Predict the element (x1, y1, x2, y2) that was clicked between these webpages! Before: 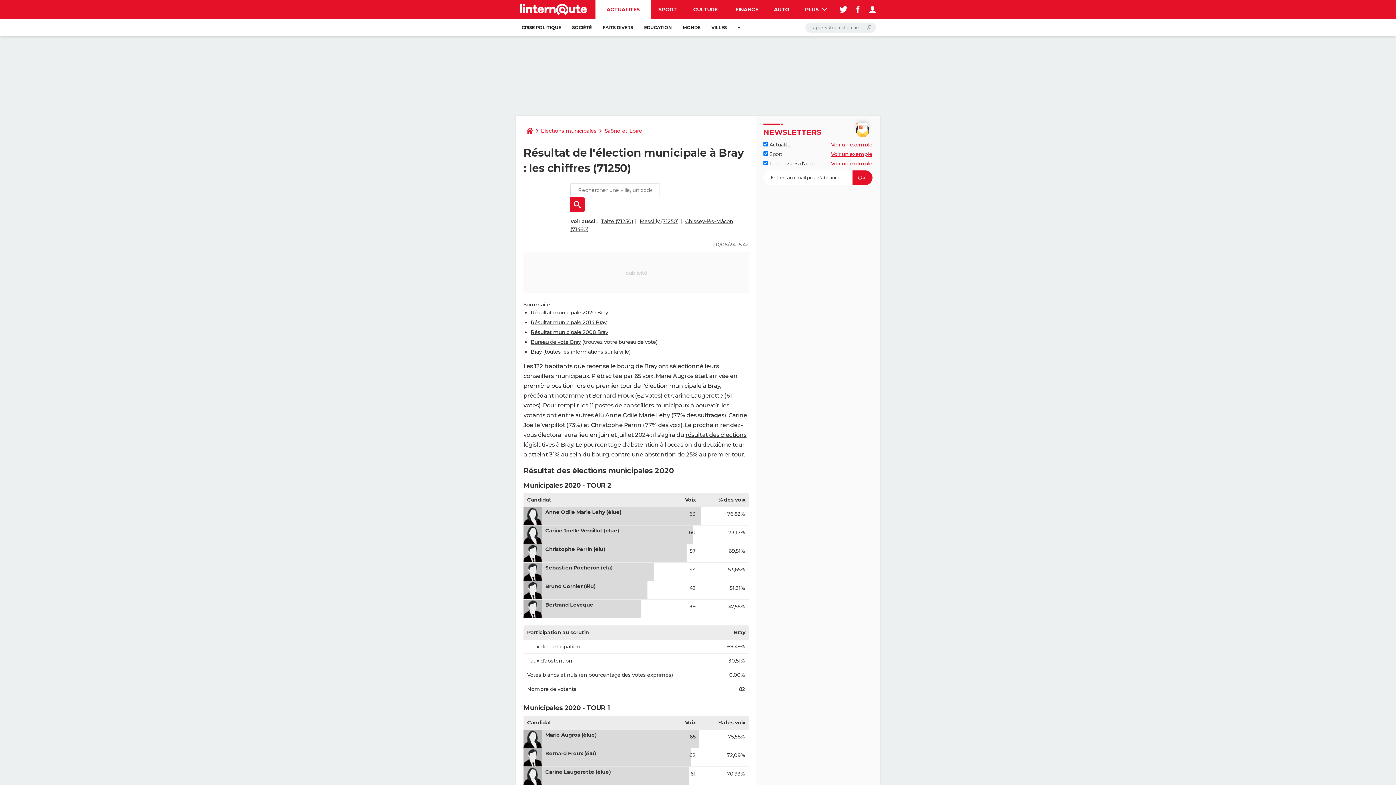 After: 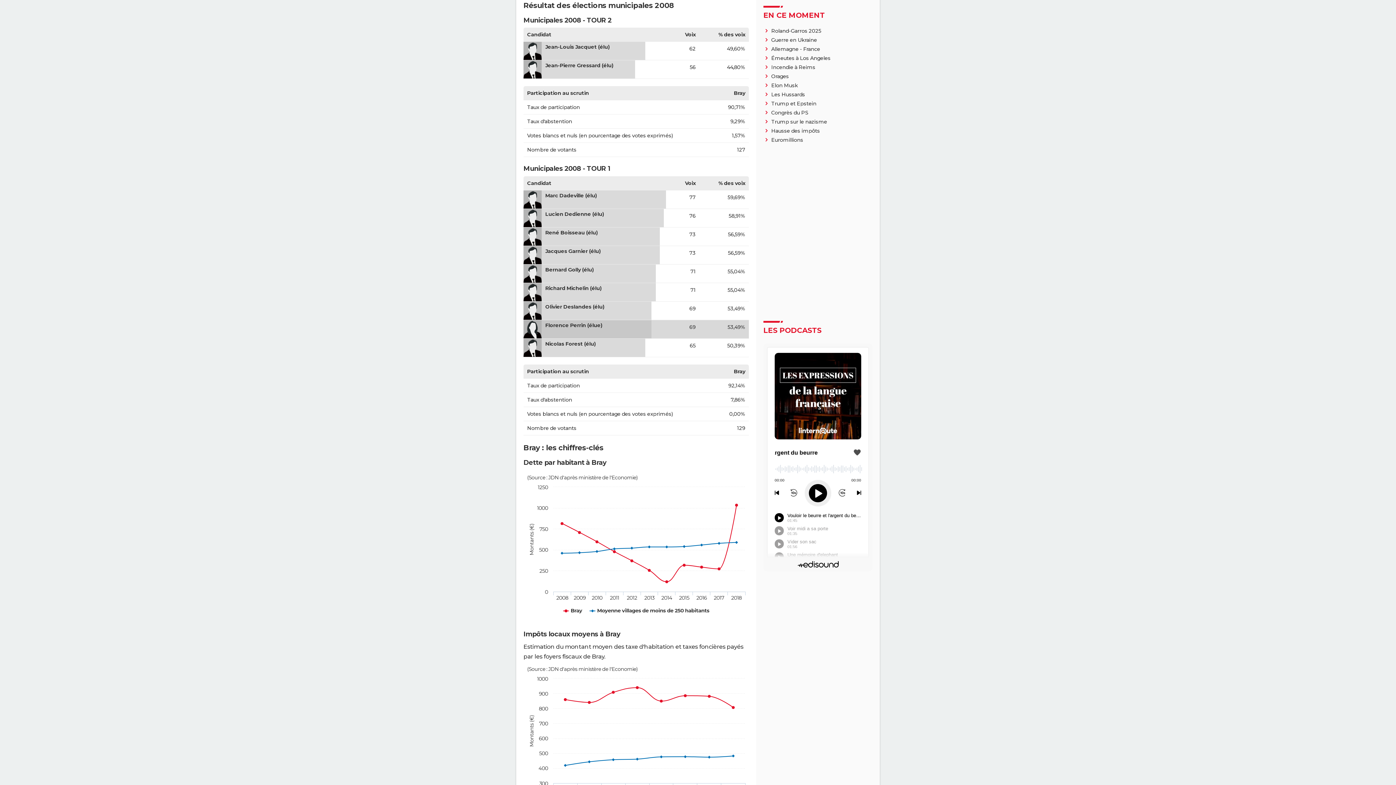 Action: bbox: (530, 329, 608, 335) label: Résultat municipale 2008 Bray